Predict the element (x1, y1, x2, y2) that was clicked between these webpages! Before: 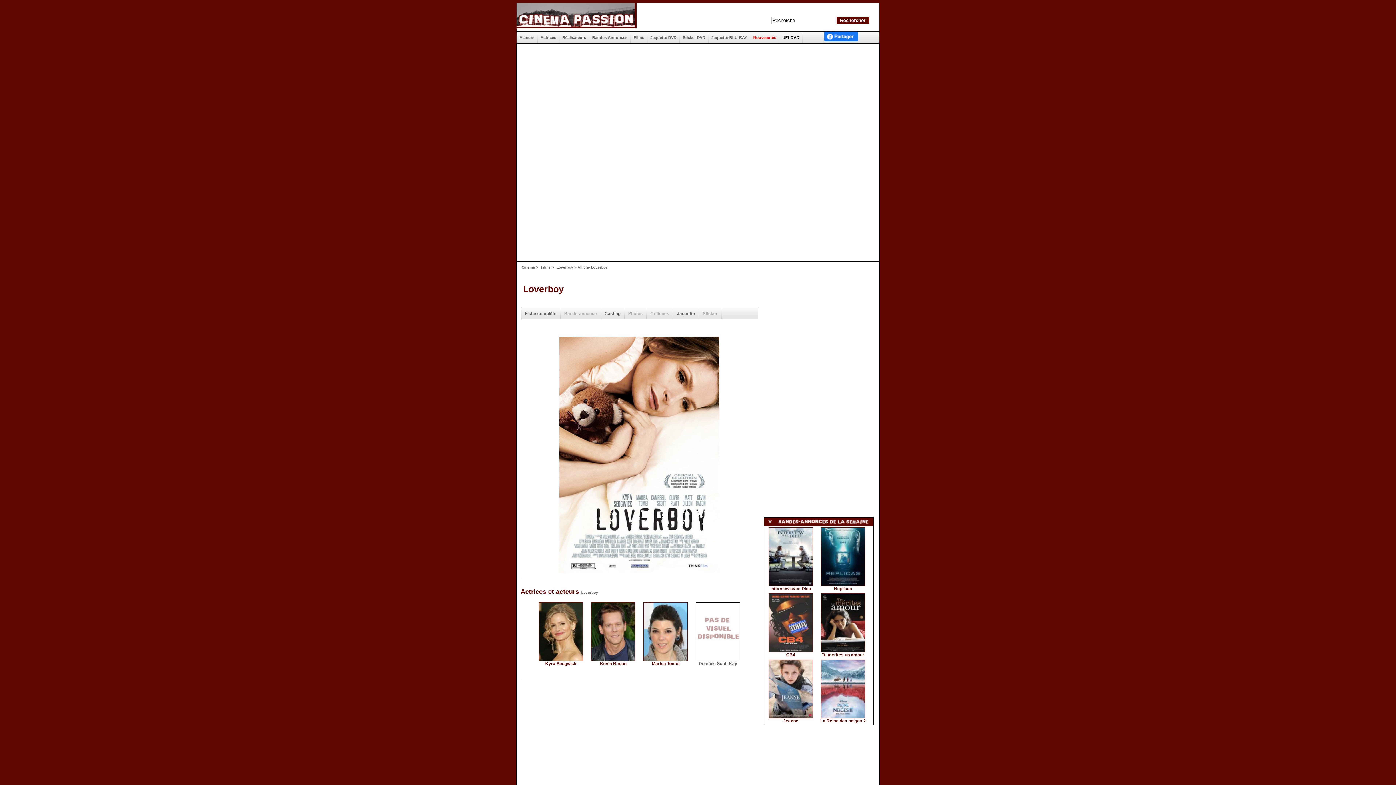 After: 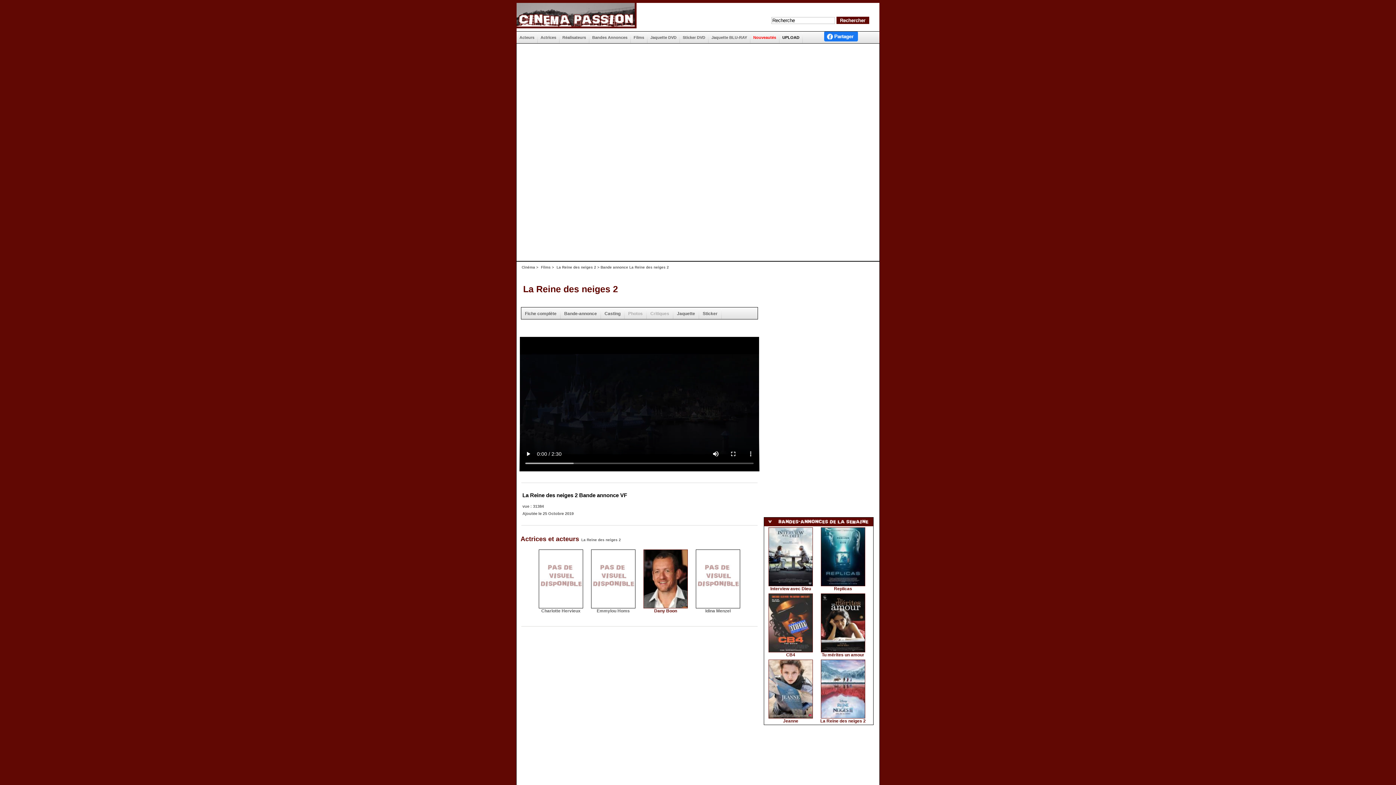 Action: bbox: (820, 714, 866, 724) label: 
La Reine des neiges 2